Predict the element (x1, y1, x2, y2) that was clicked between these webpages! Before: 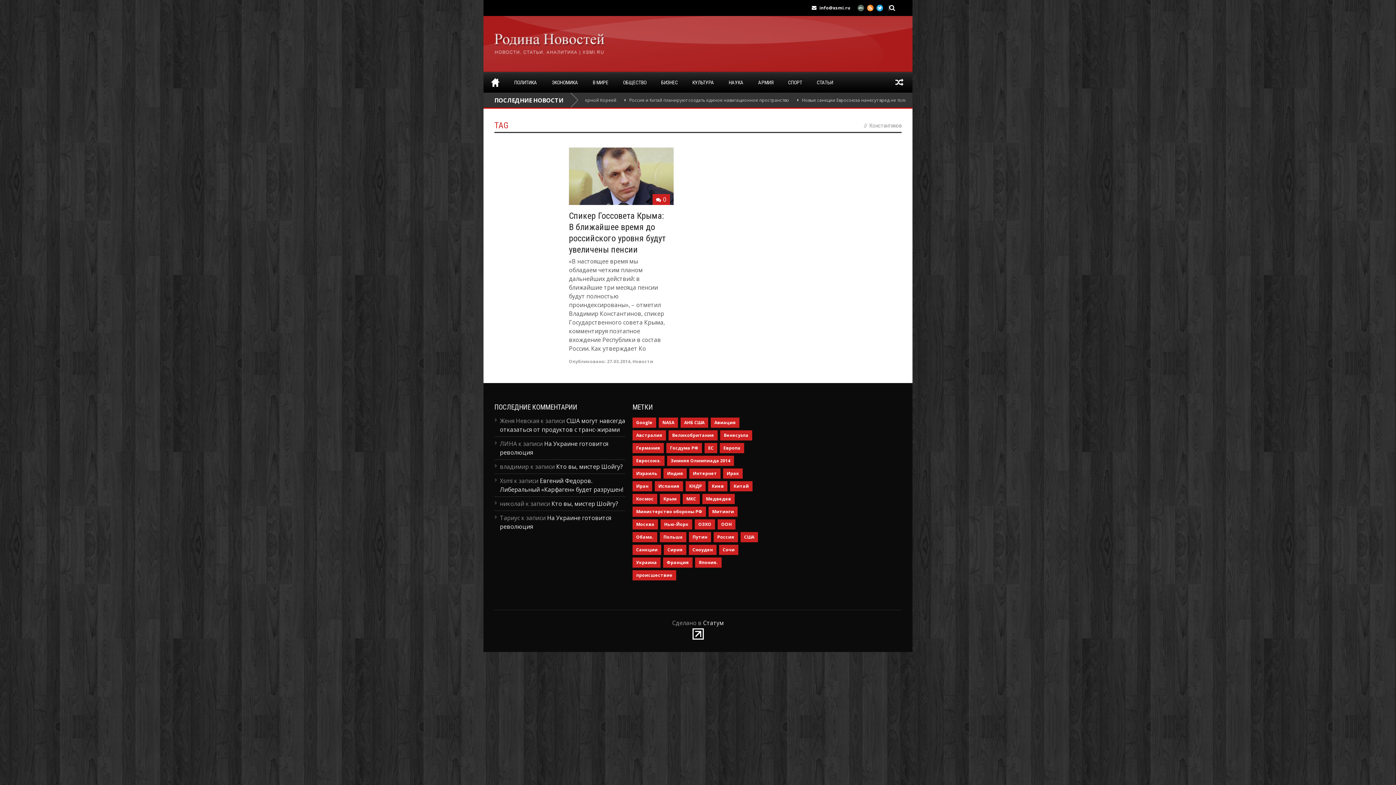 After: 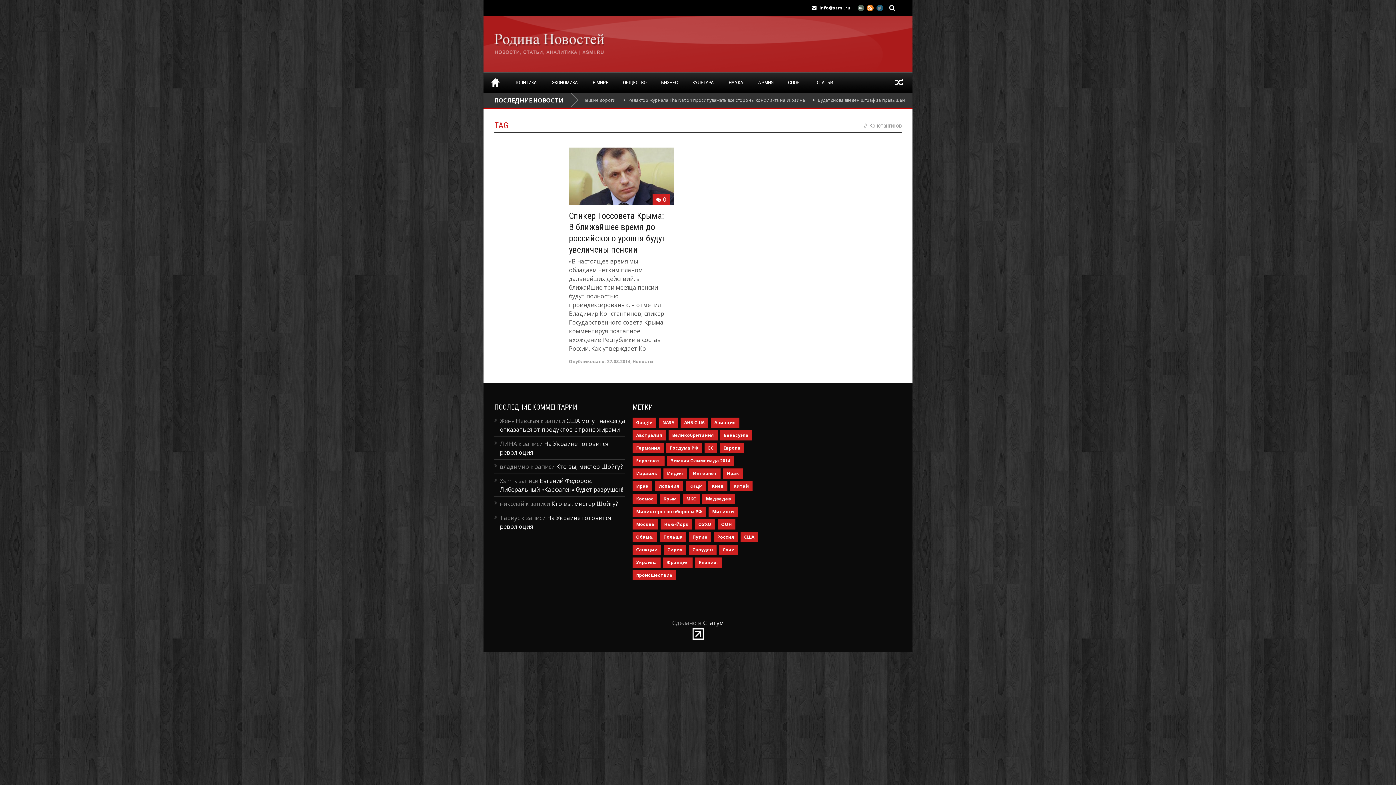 Action: bbox: (876, 4, 883, 11)